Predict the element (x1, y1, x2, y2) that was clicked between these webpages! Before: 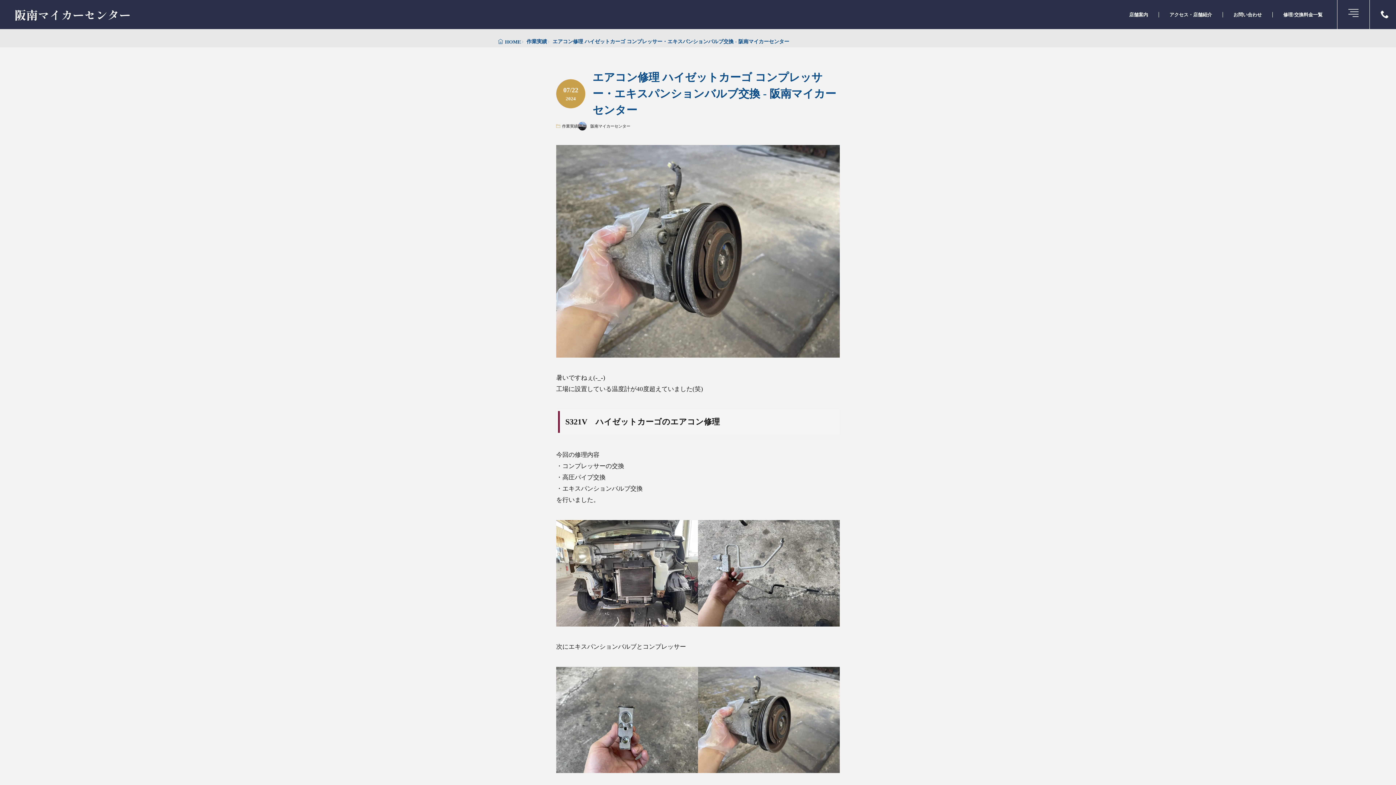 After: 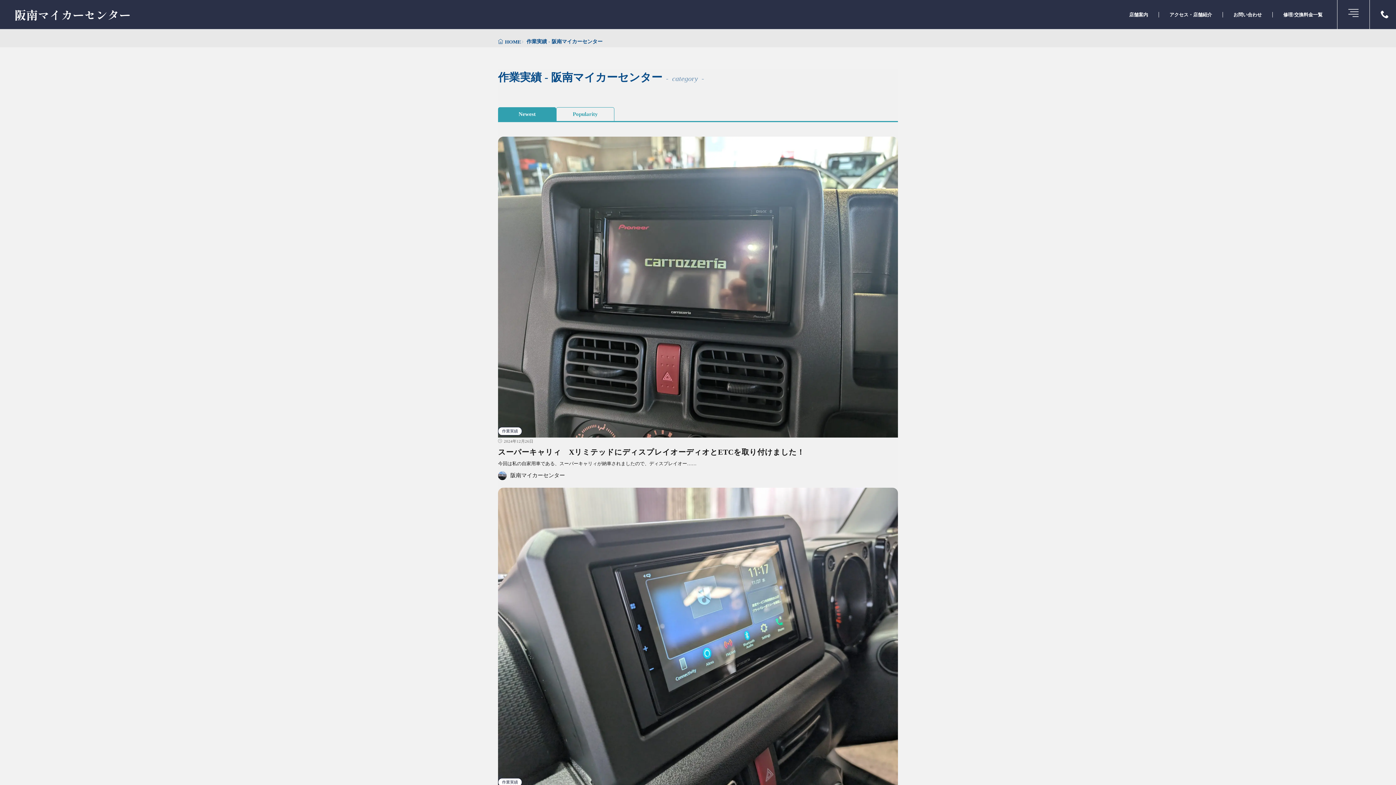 Action: bbox: (562, 122, 578, 129) label: 作業実績